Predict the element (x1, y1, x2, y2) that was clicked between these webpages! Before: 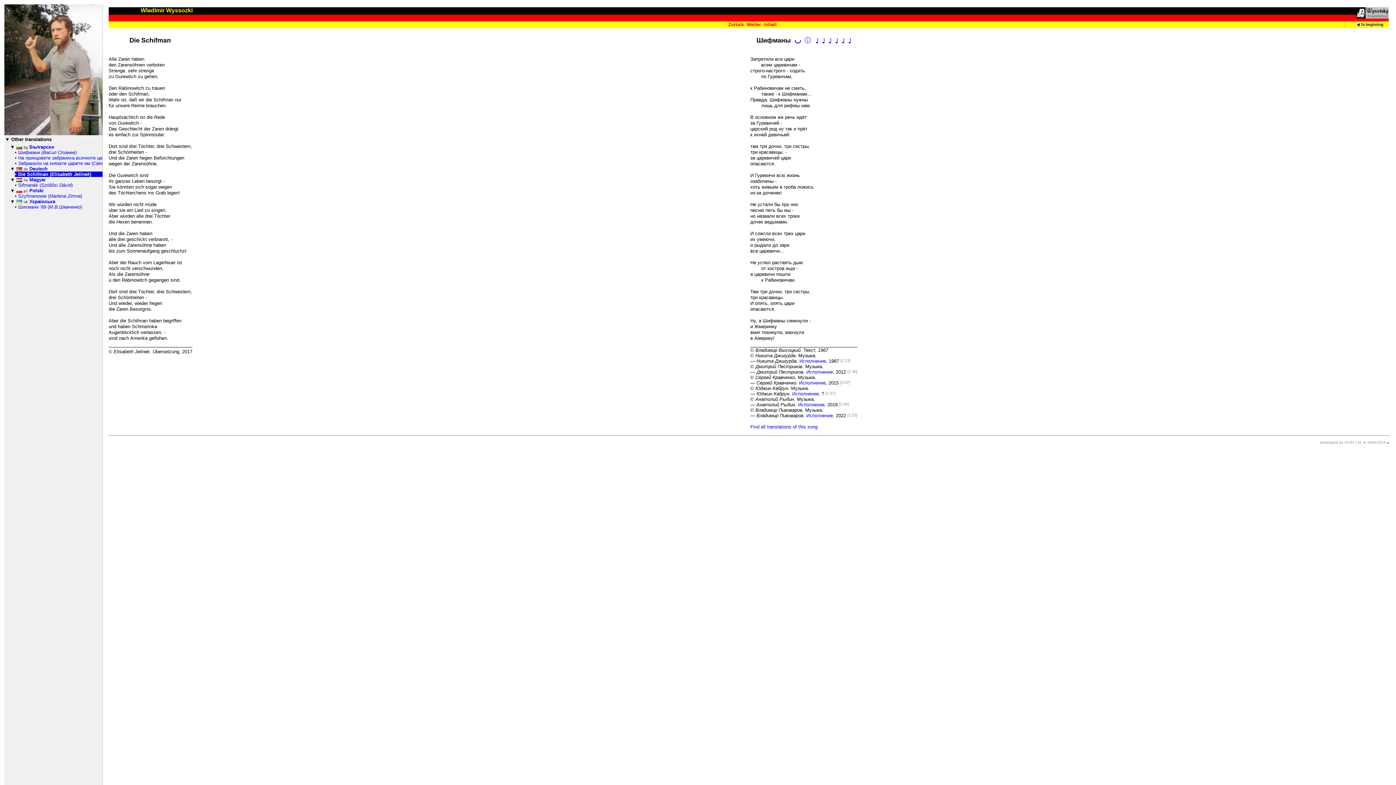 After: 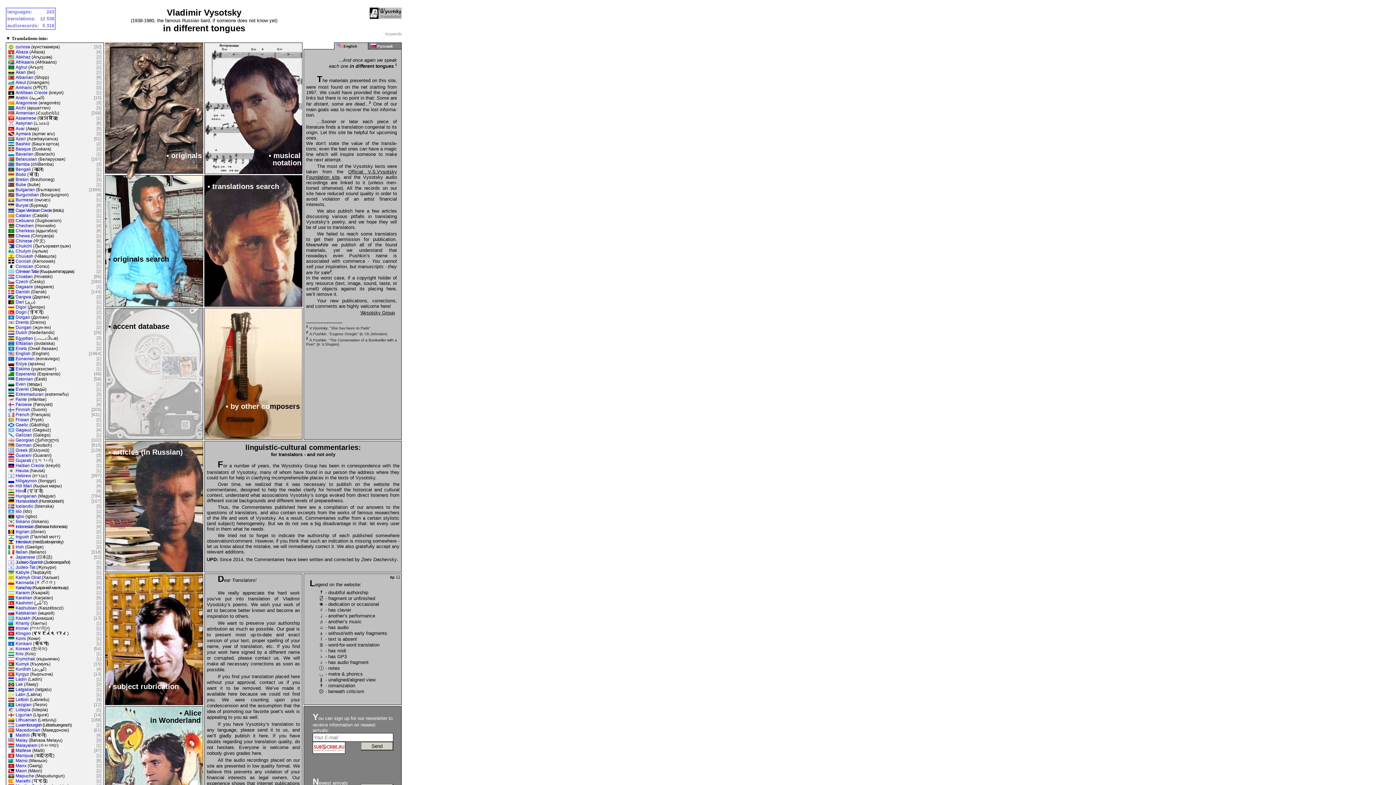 Action: label: ◀ To beginning bbox: (1357, 22, 1383, 26)